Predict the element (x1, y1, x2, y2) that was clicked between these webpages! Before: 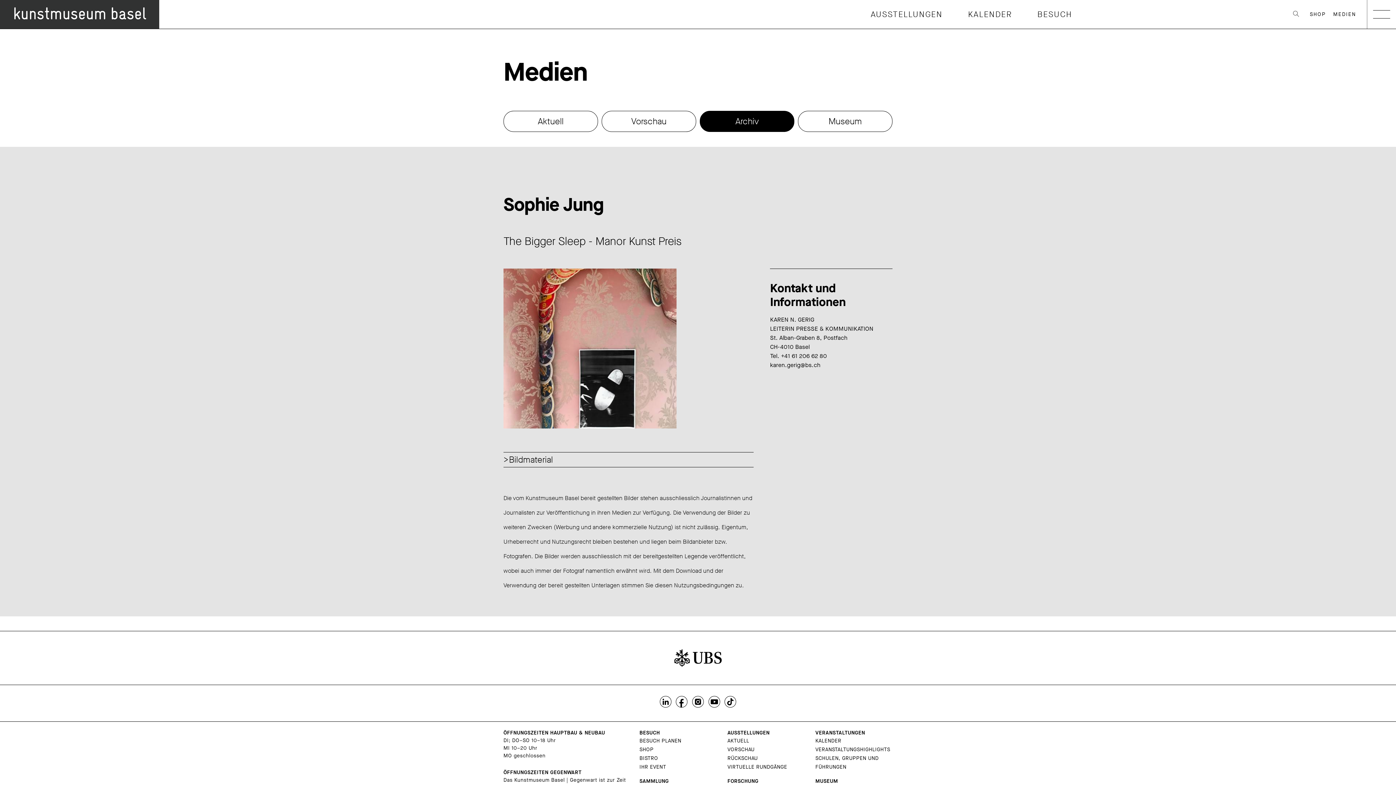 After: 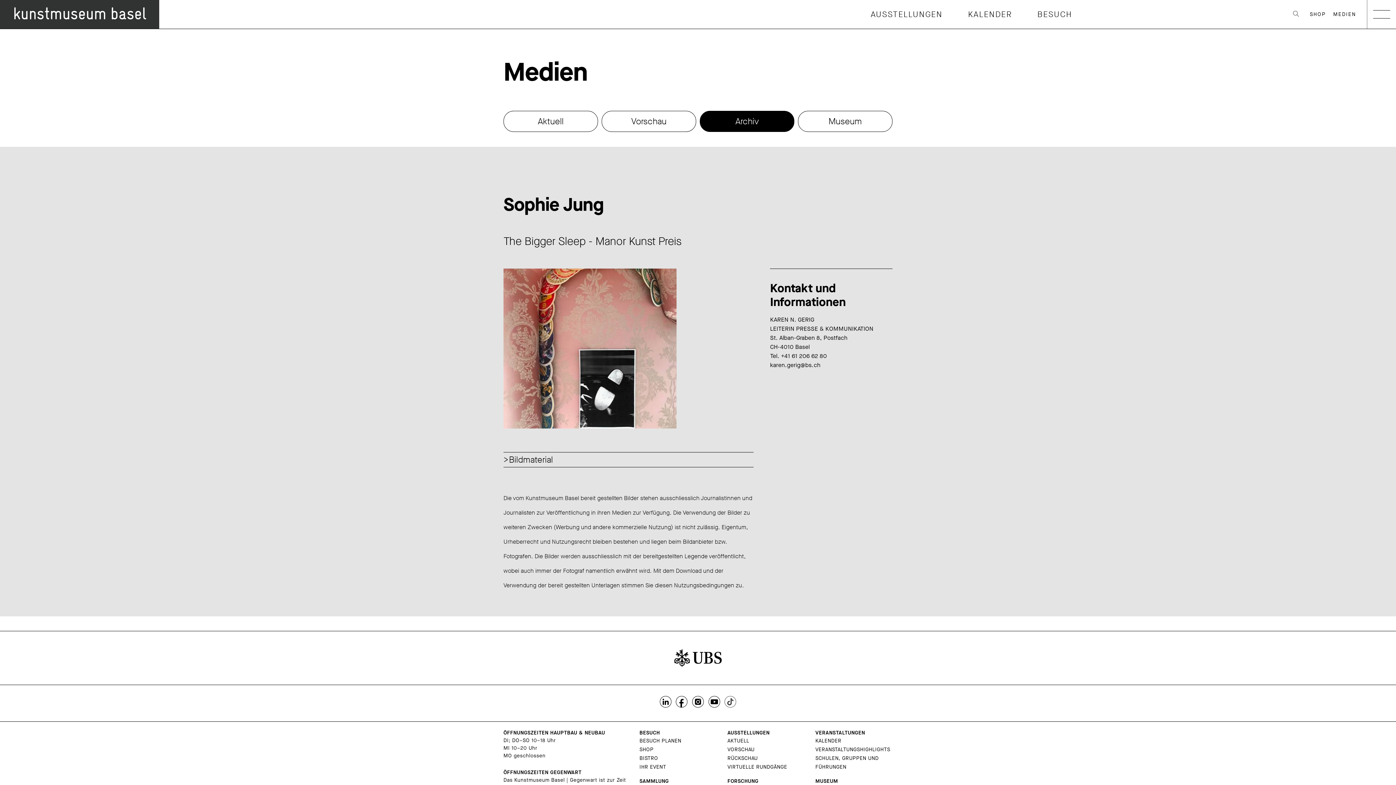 Action: bbox: (723, 696, 737, 707)